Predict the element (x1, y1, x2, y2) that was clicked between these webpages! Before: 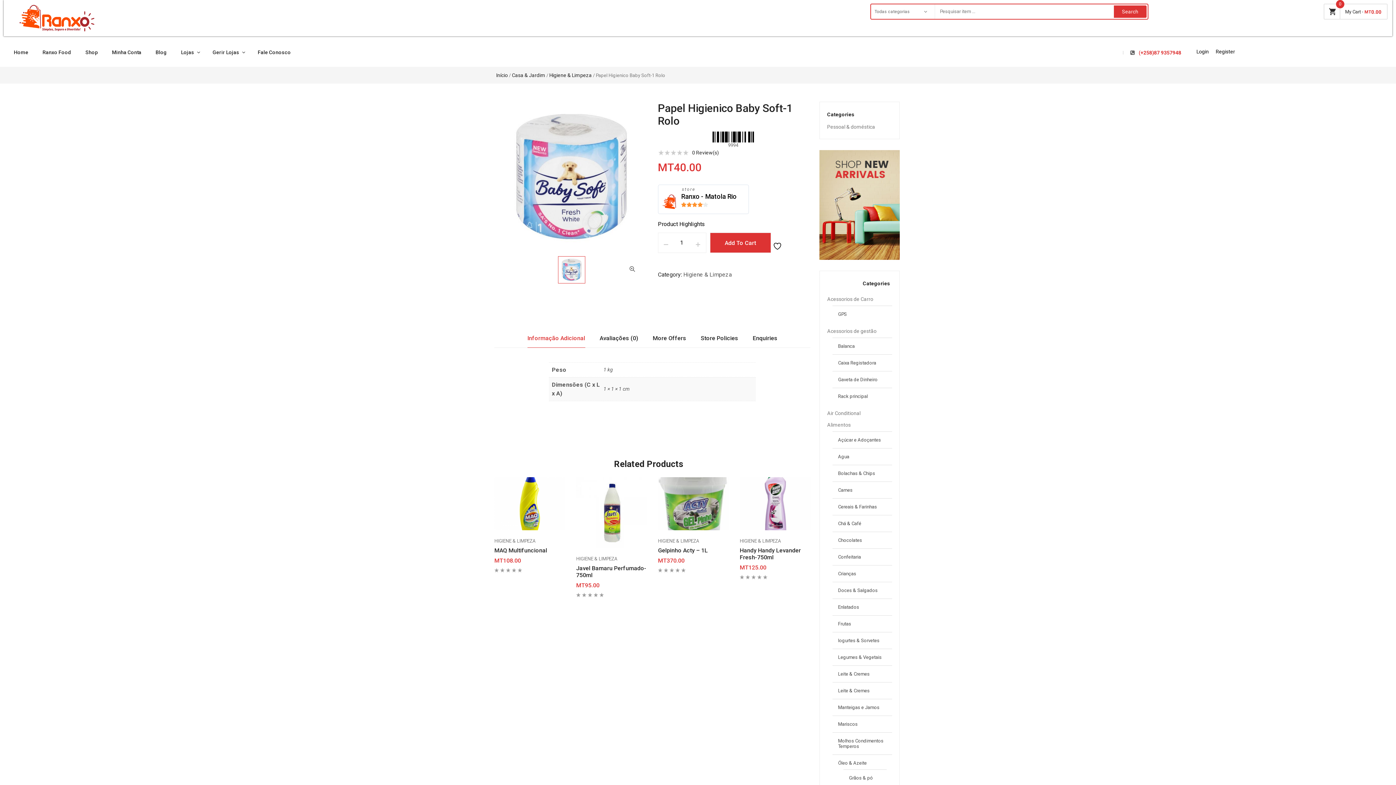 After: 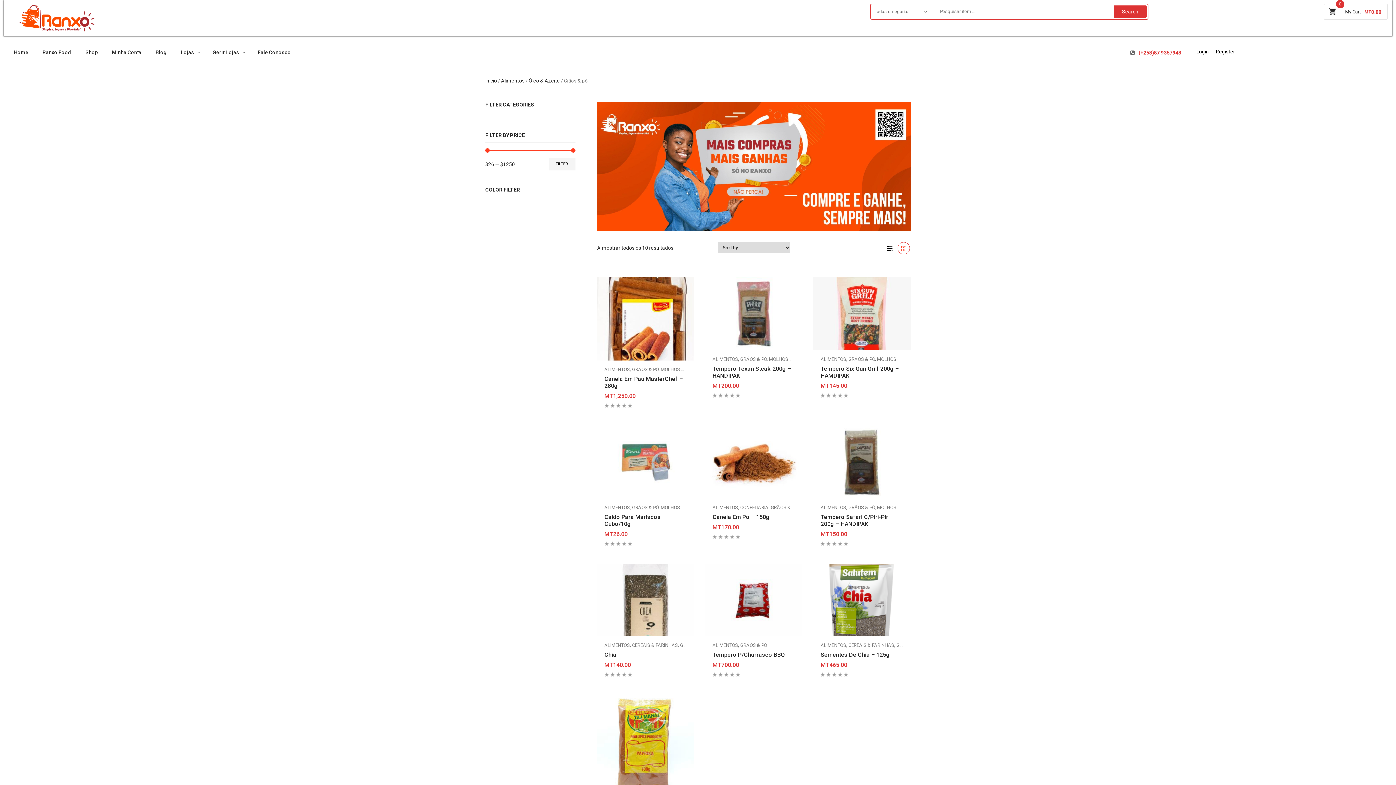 Action: label: Grãos & pó bbox: (849, 775, 873, 781)